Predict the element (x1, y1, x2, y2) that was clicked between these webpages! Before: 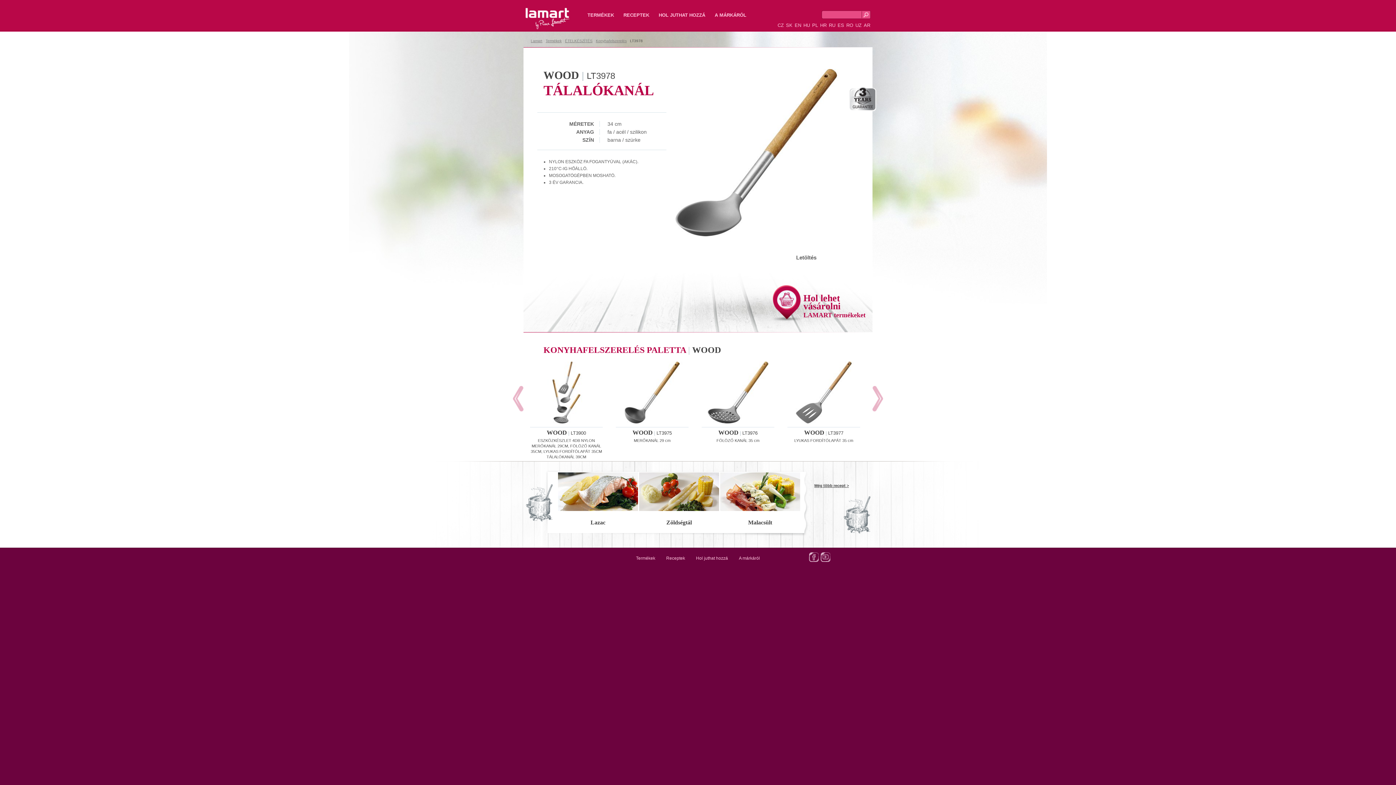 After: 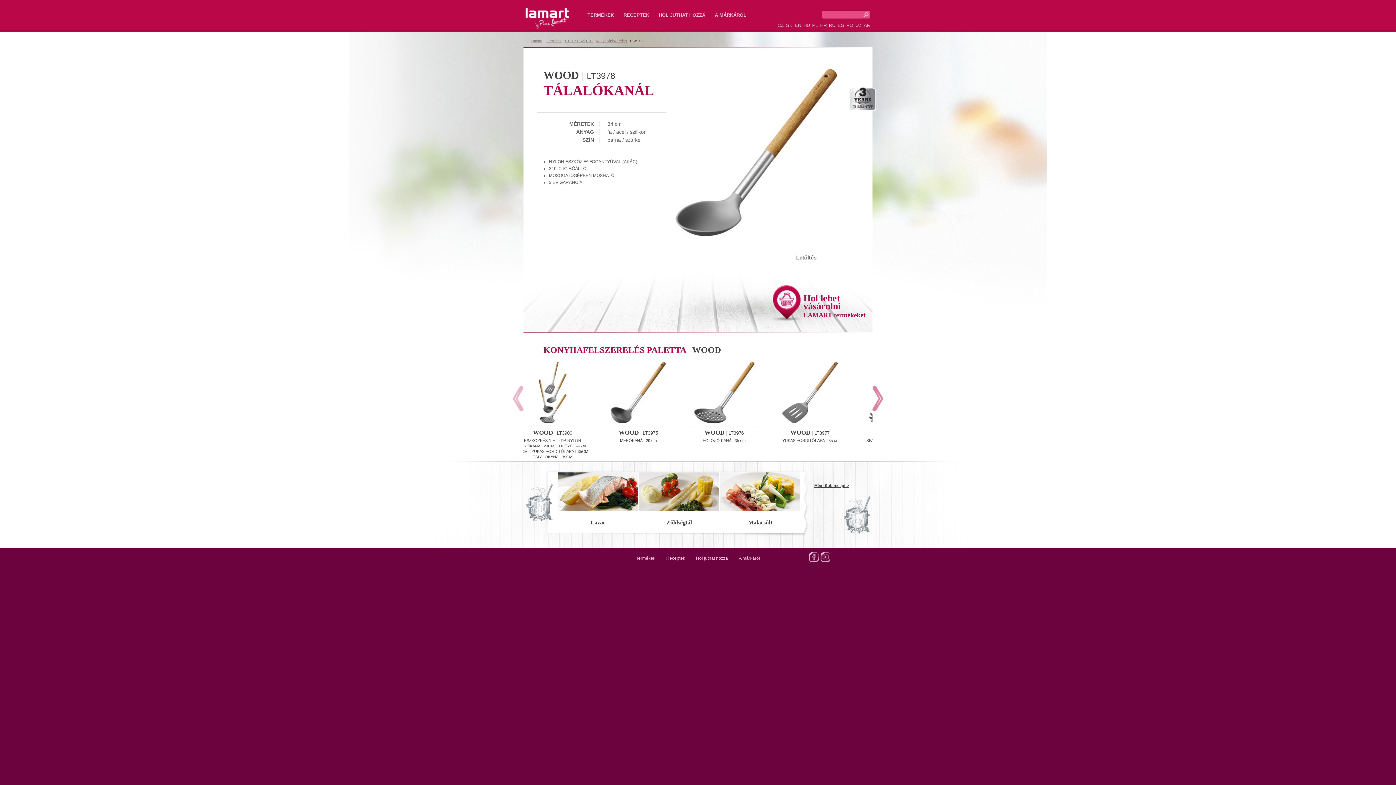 Action: bbox: (872, 386, 883, 411) label:  